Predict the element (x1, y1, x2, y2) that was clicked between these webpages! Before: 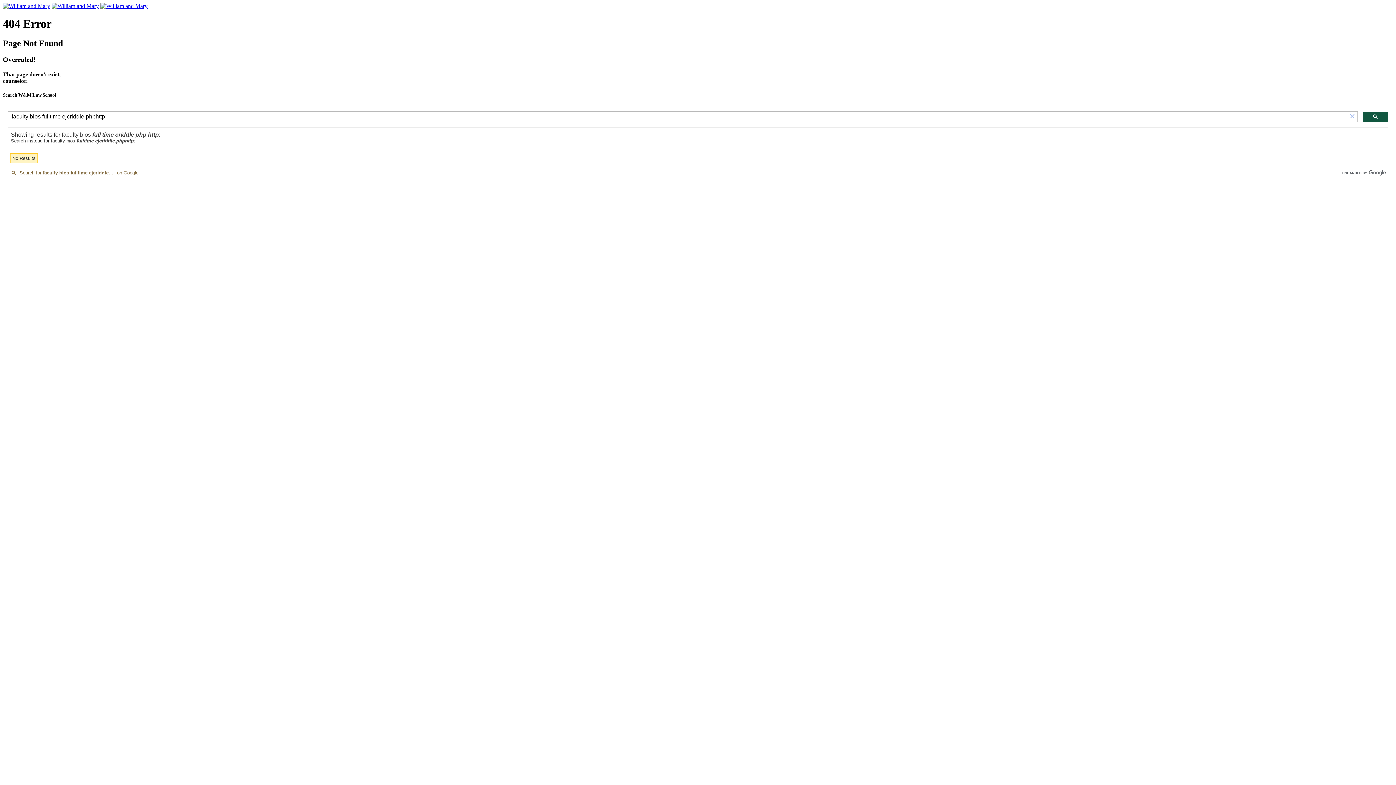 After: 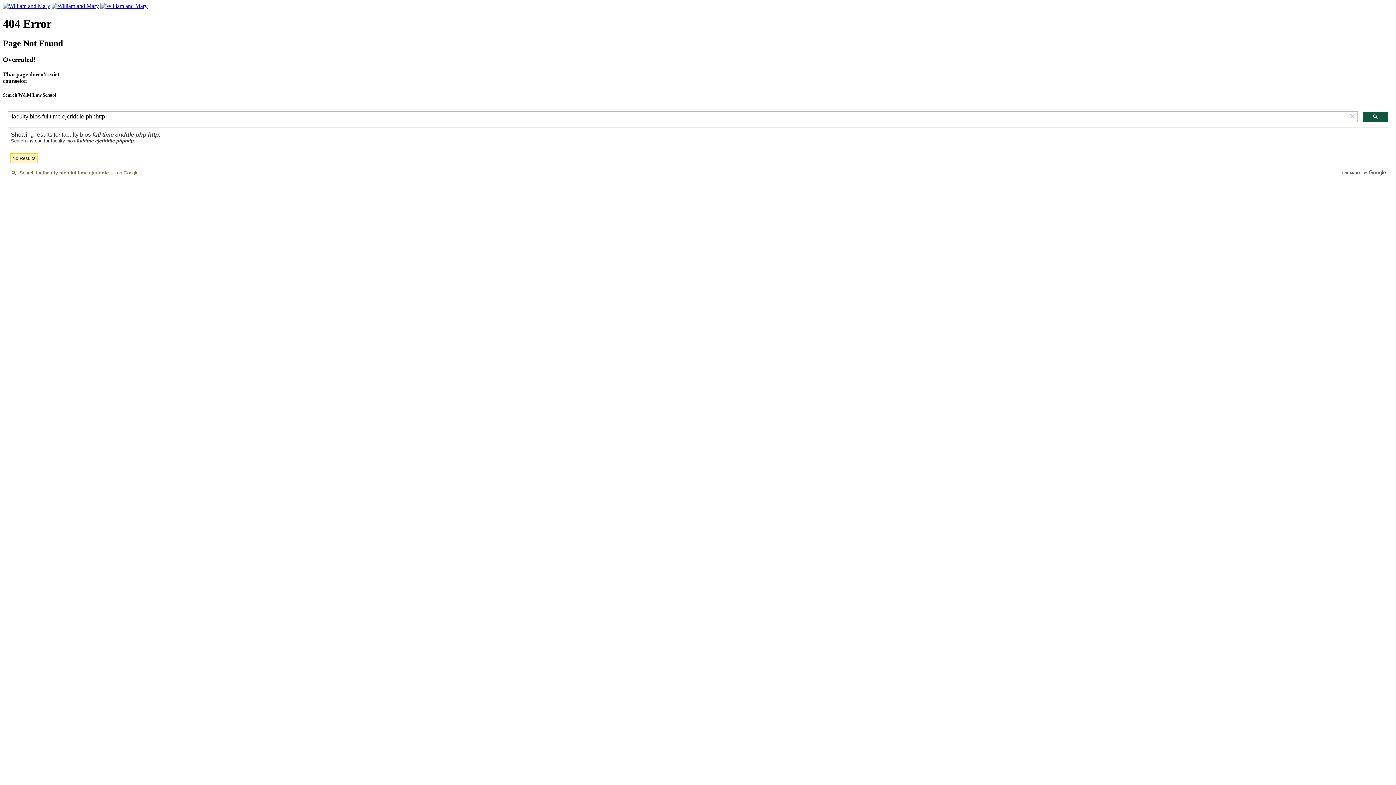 Action: bbox: (1341, 170, 1386, 176)